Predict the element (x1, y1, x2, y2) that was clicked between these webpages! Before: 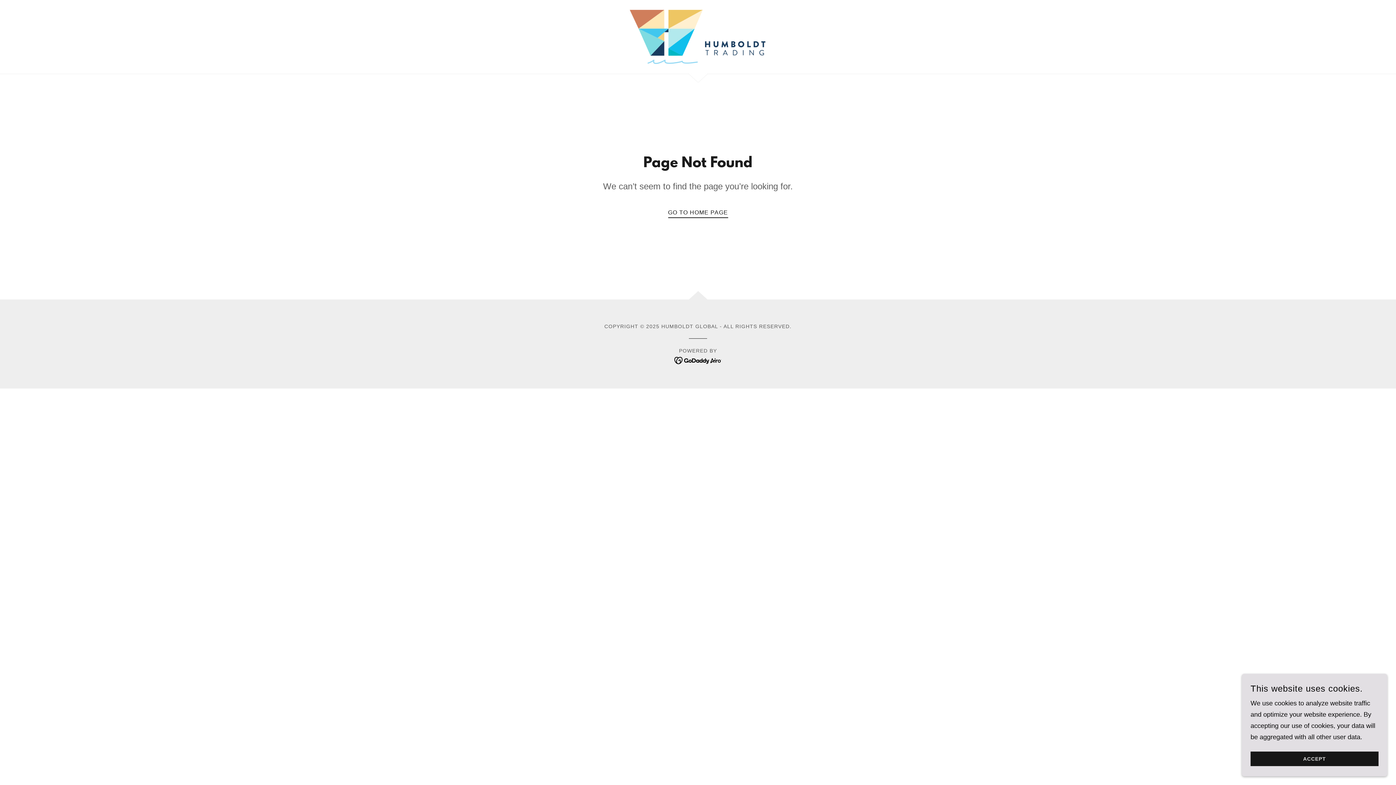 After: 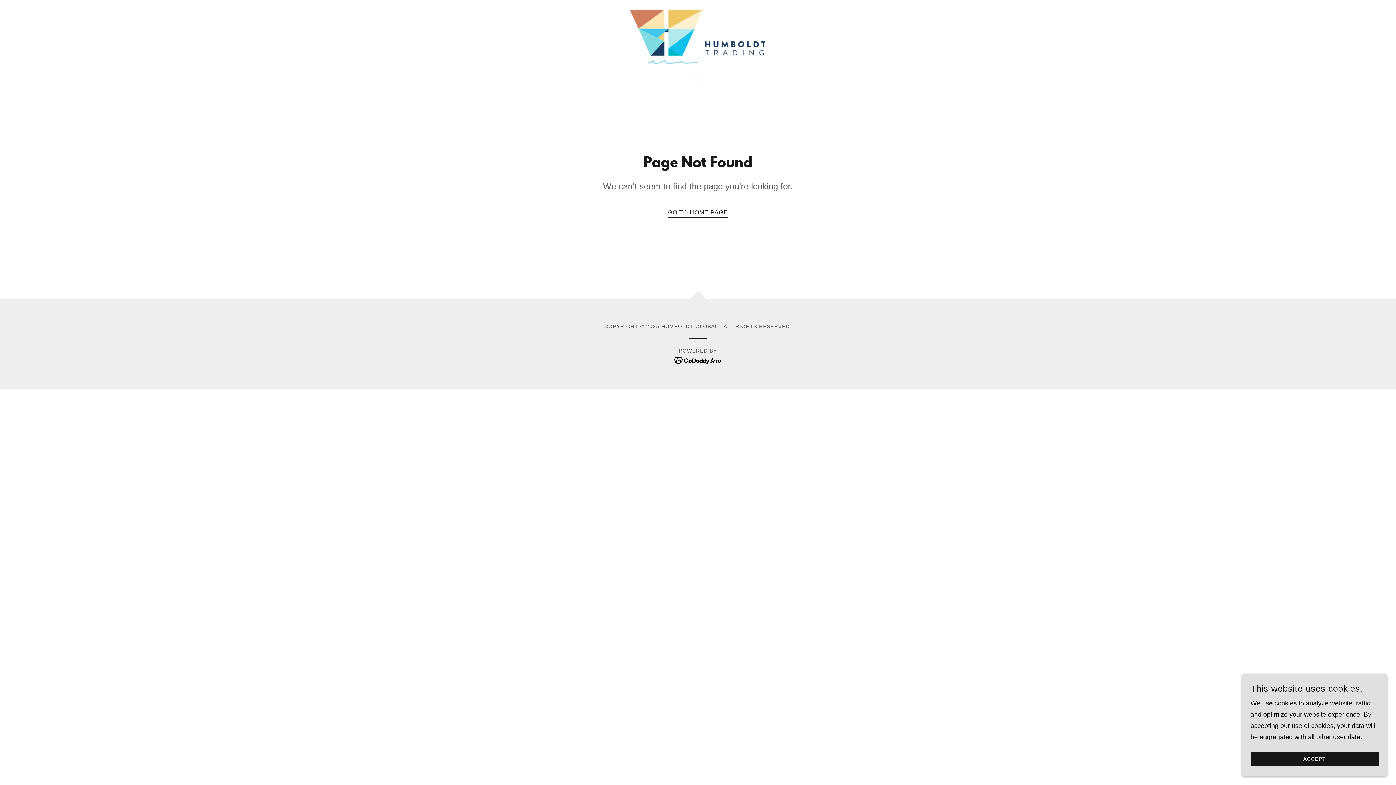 Action: bbox: (674, 356, 722, 364)